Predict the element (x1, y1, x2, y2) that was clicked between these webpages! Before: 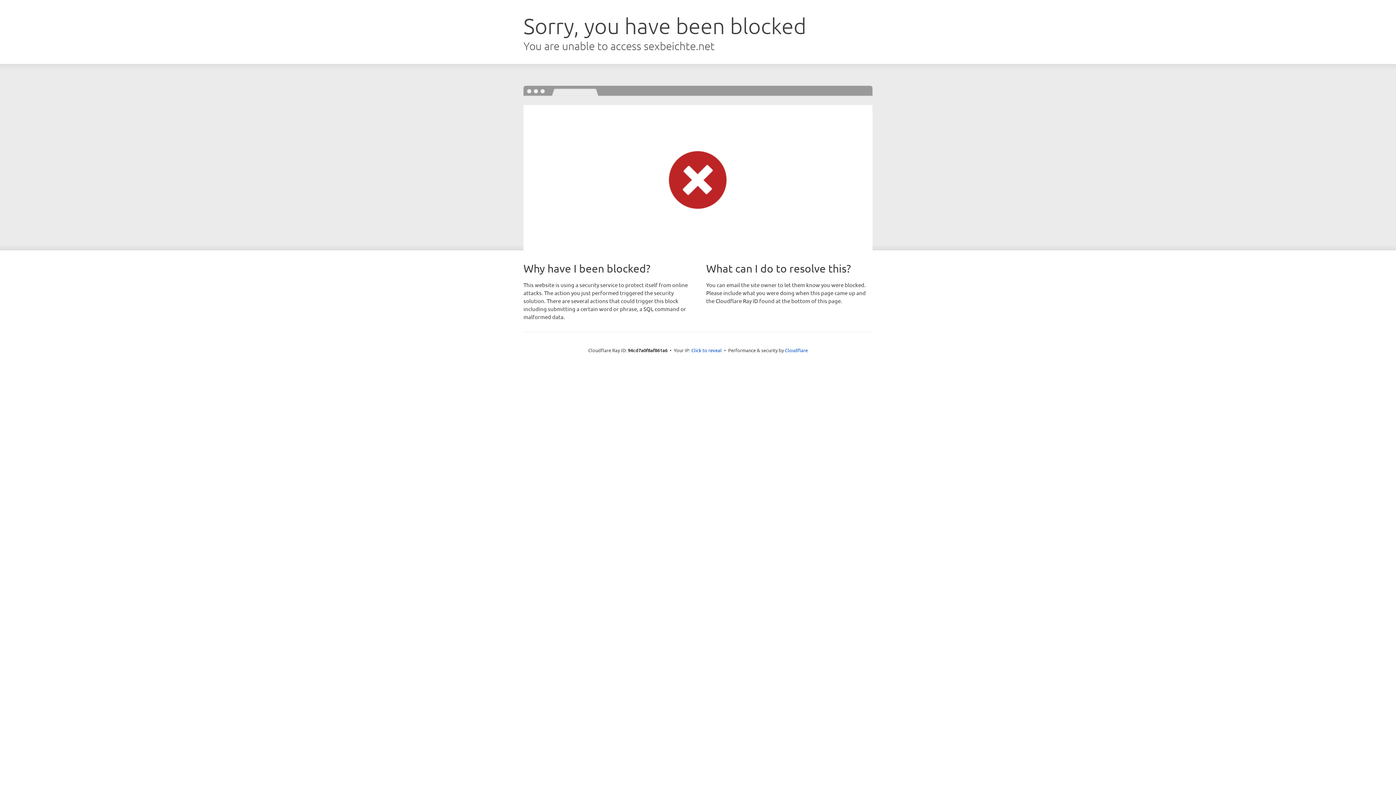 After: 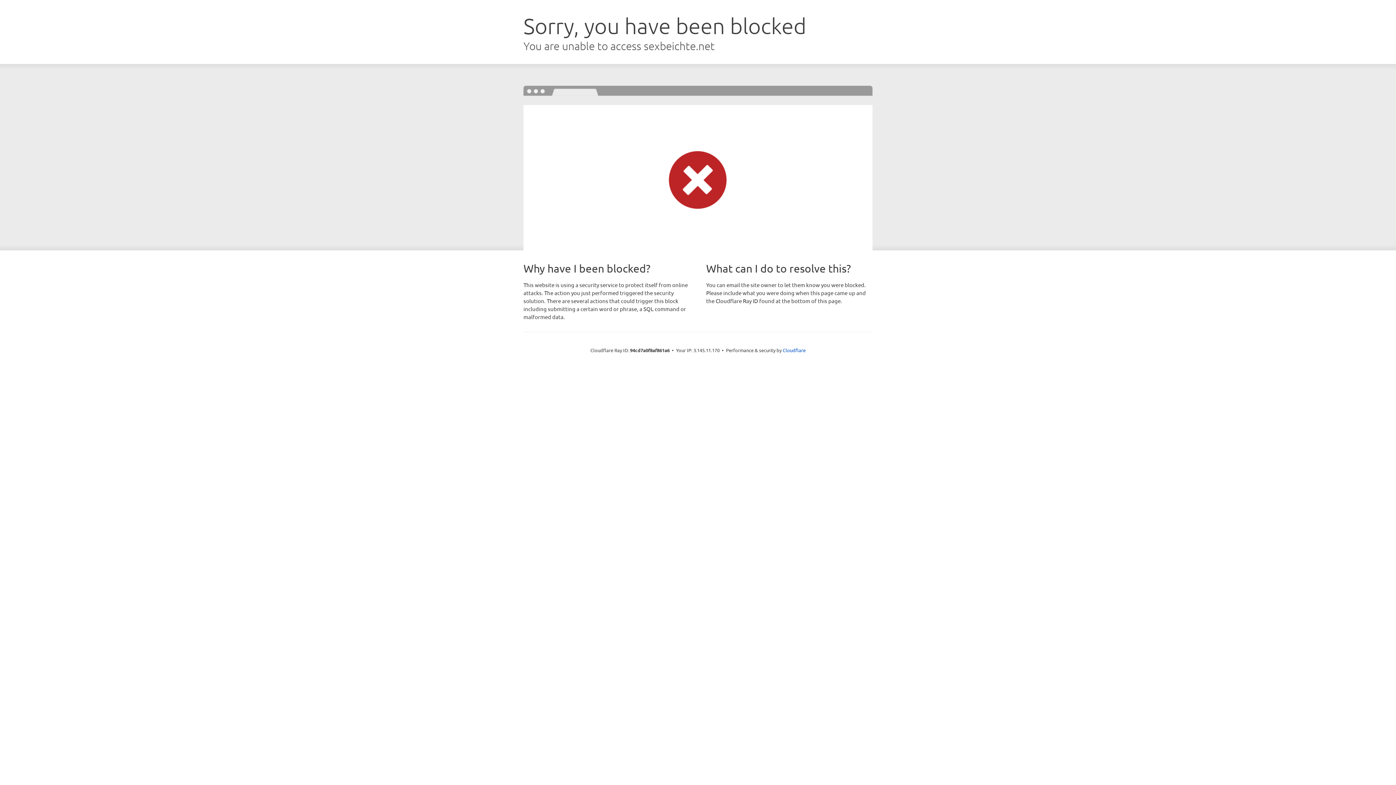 Action: label: Click to reveal bbox: (691, 346, 722, 353)